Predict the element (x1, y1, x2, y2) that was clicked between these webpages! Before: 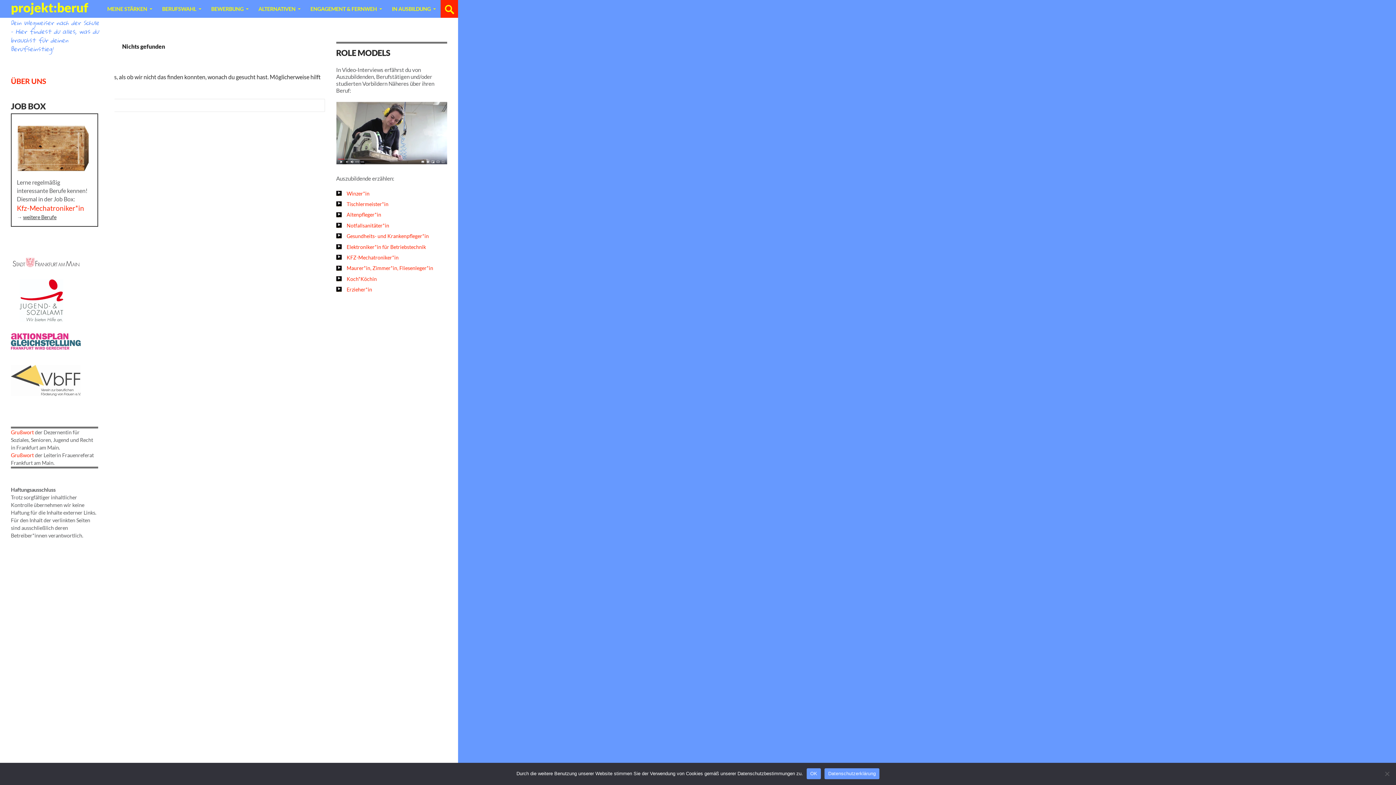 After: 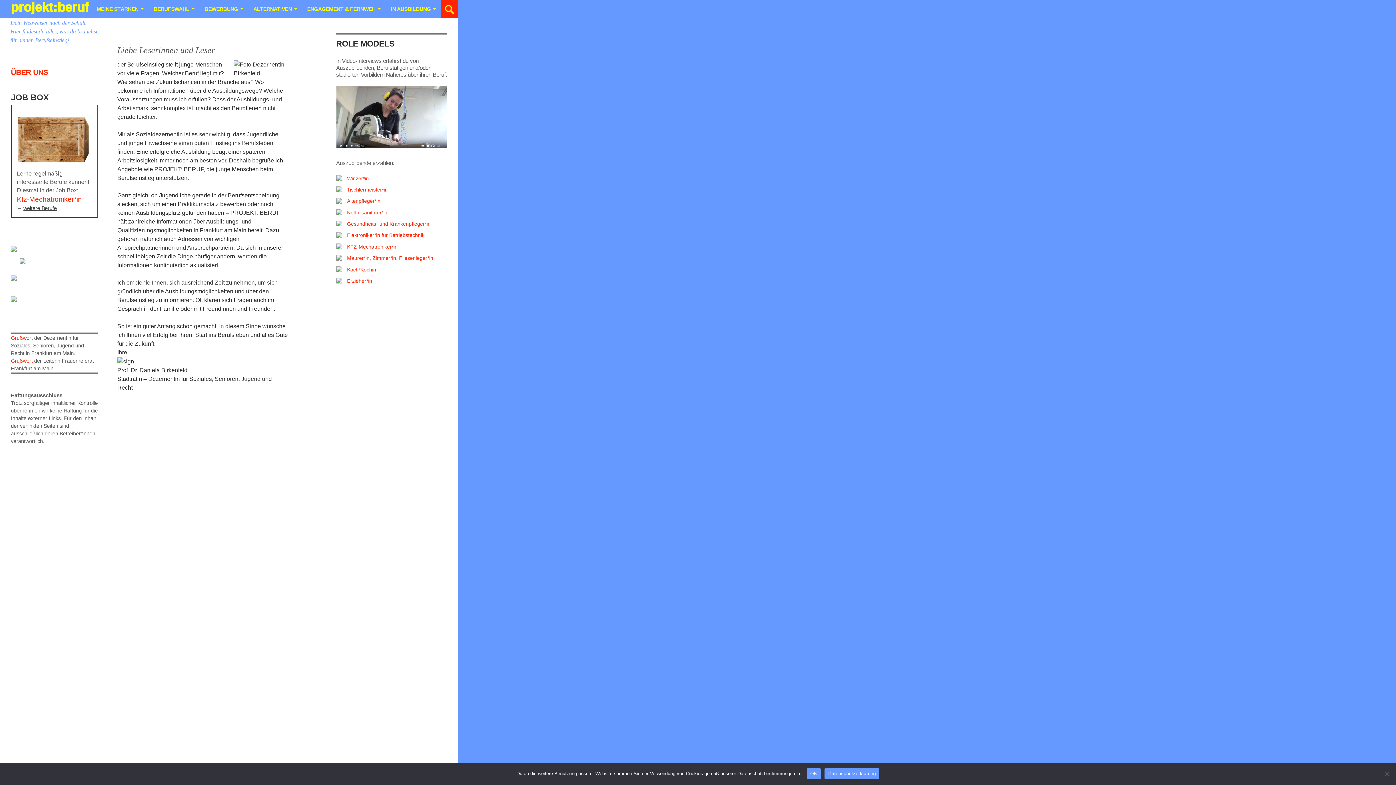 Action: bbox: (10, 429, 33, 435) label: Grußwort